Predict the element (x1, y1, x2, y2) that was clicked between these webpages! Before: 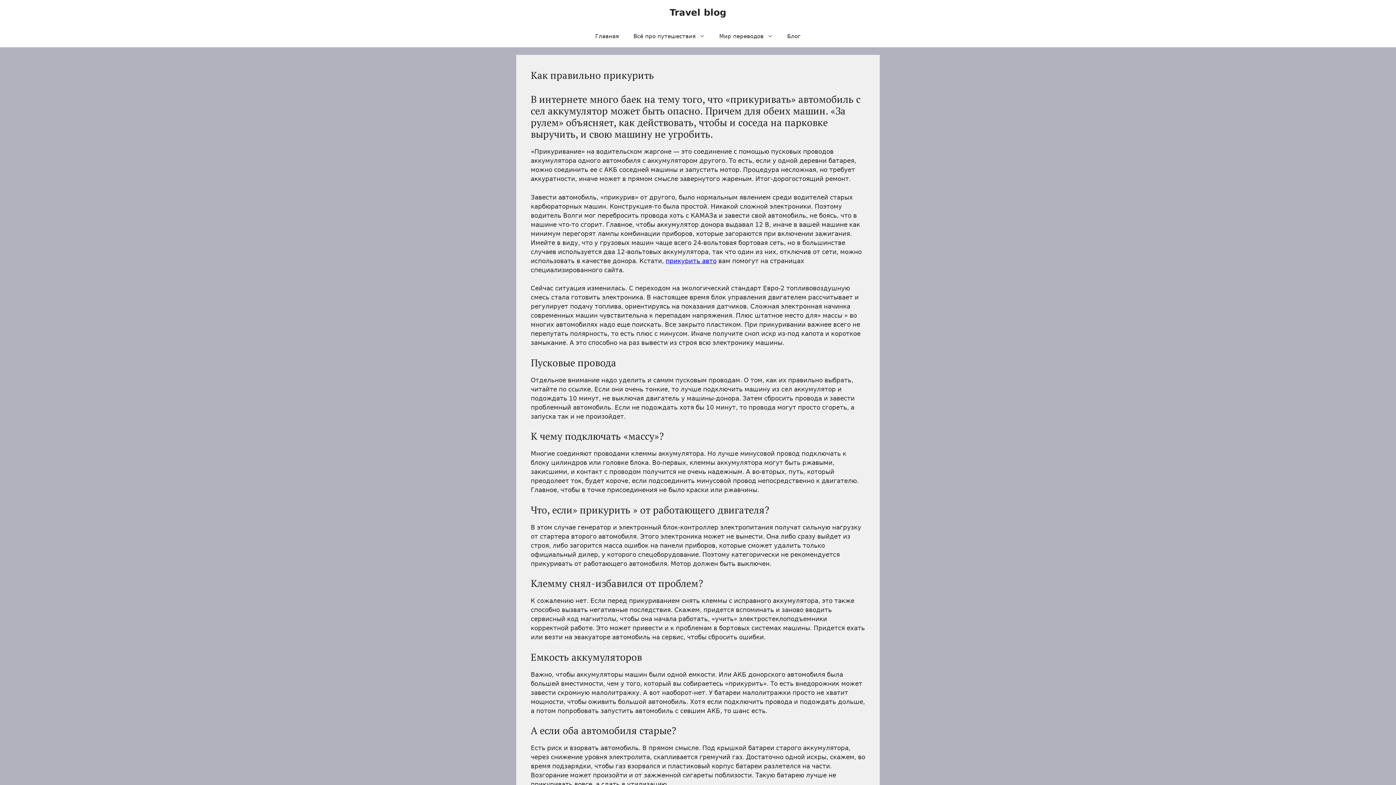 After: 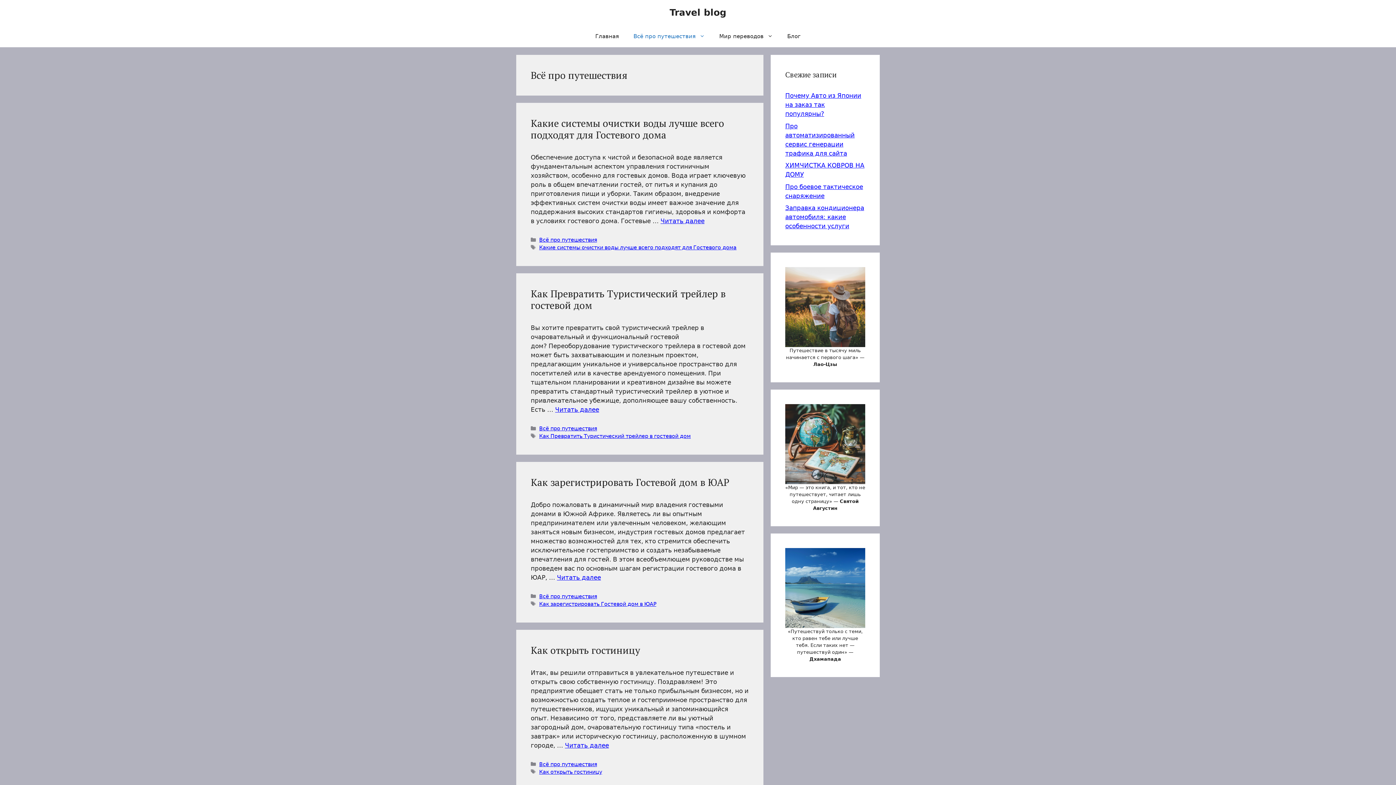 Action: bbox: (626, 25, 712, 47) label: Всё про путешествия